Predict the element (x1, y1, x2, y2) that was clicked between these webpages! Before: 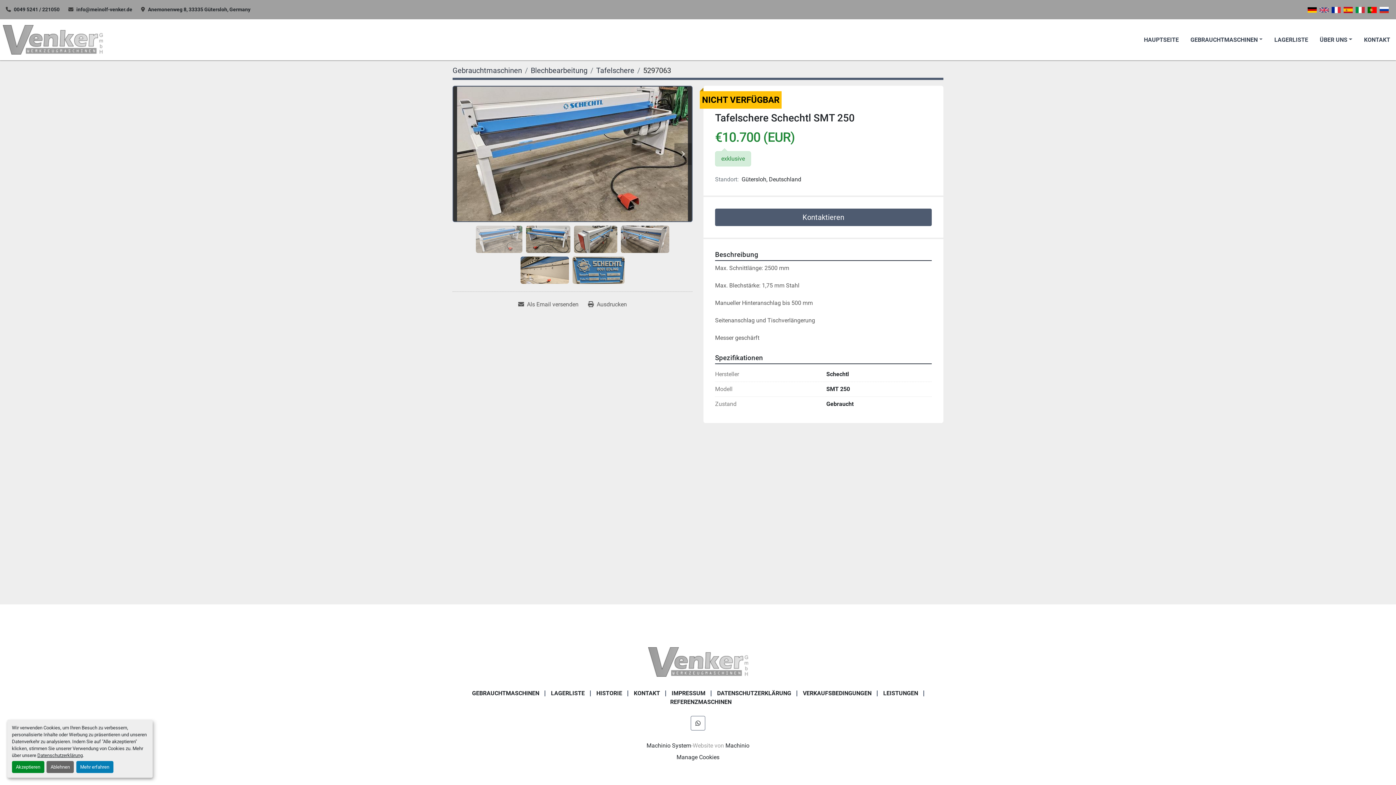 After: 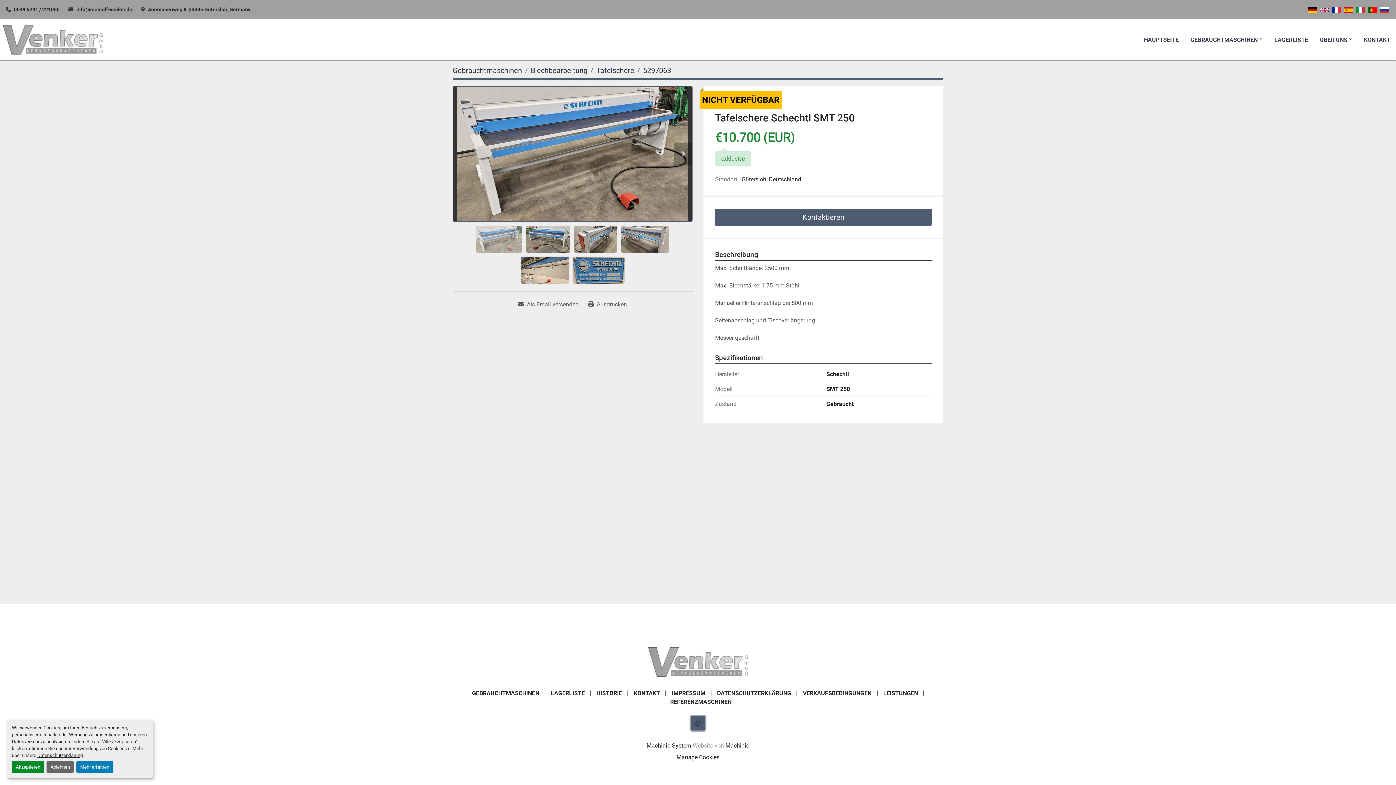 Action: bbox: (690, 716, 705, 730) label: whatsapp